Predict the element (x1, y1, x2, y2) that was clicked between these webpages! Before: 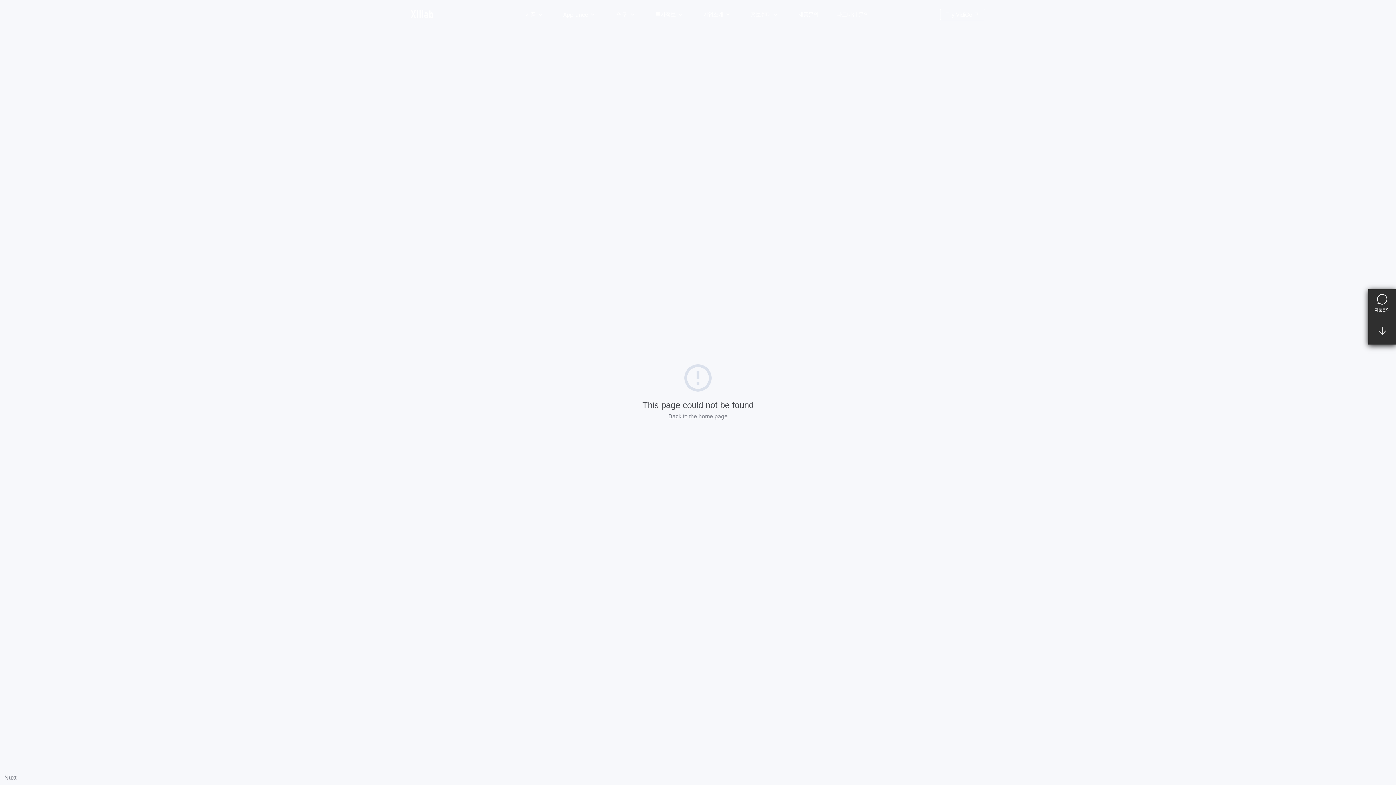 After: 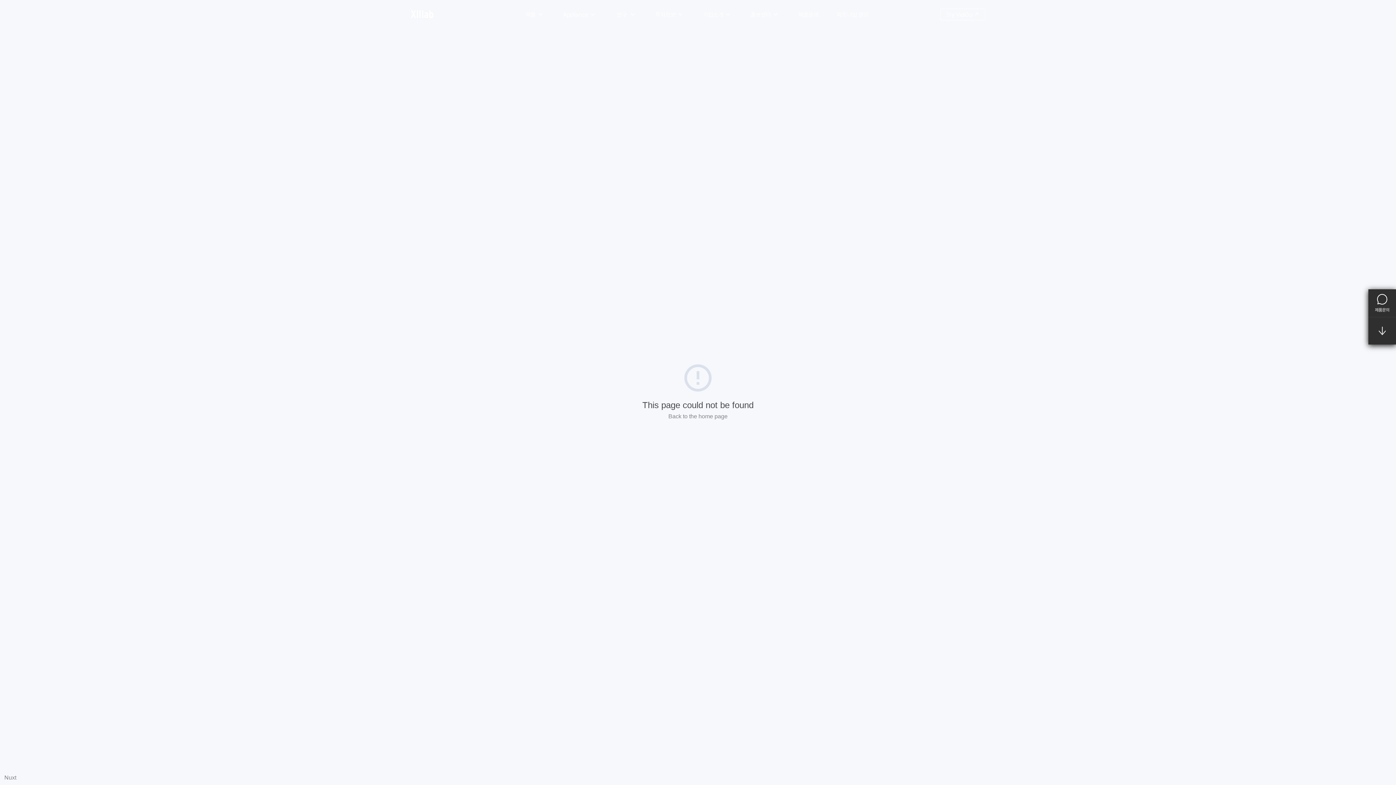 Action: bbox: (4, 774, 16, 781) label: Nuxt